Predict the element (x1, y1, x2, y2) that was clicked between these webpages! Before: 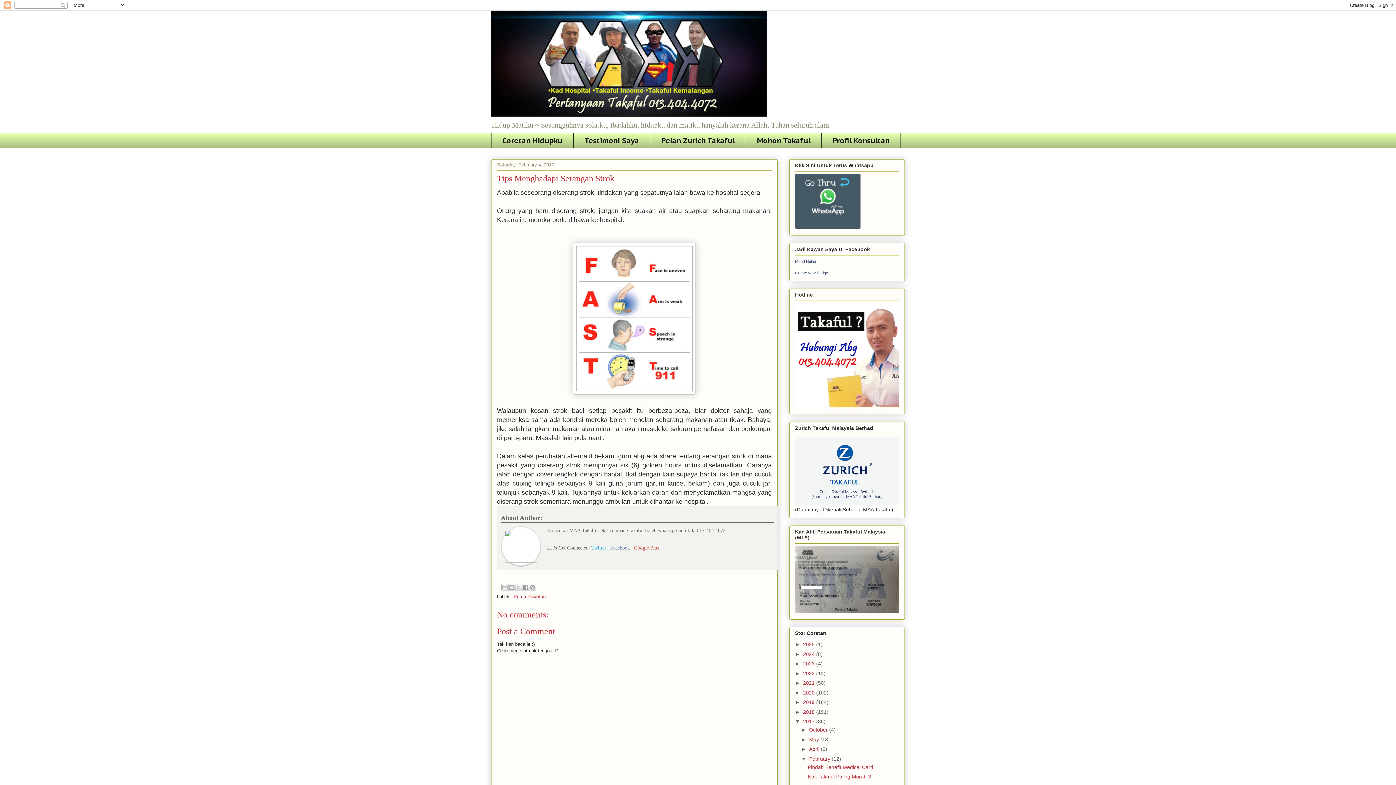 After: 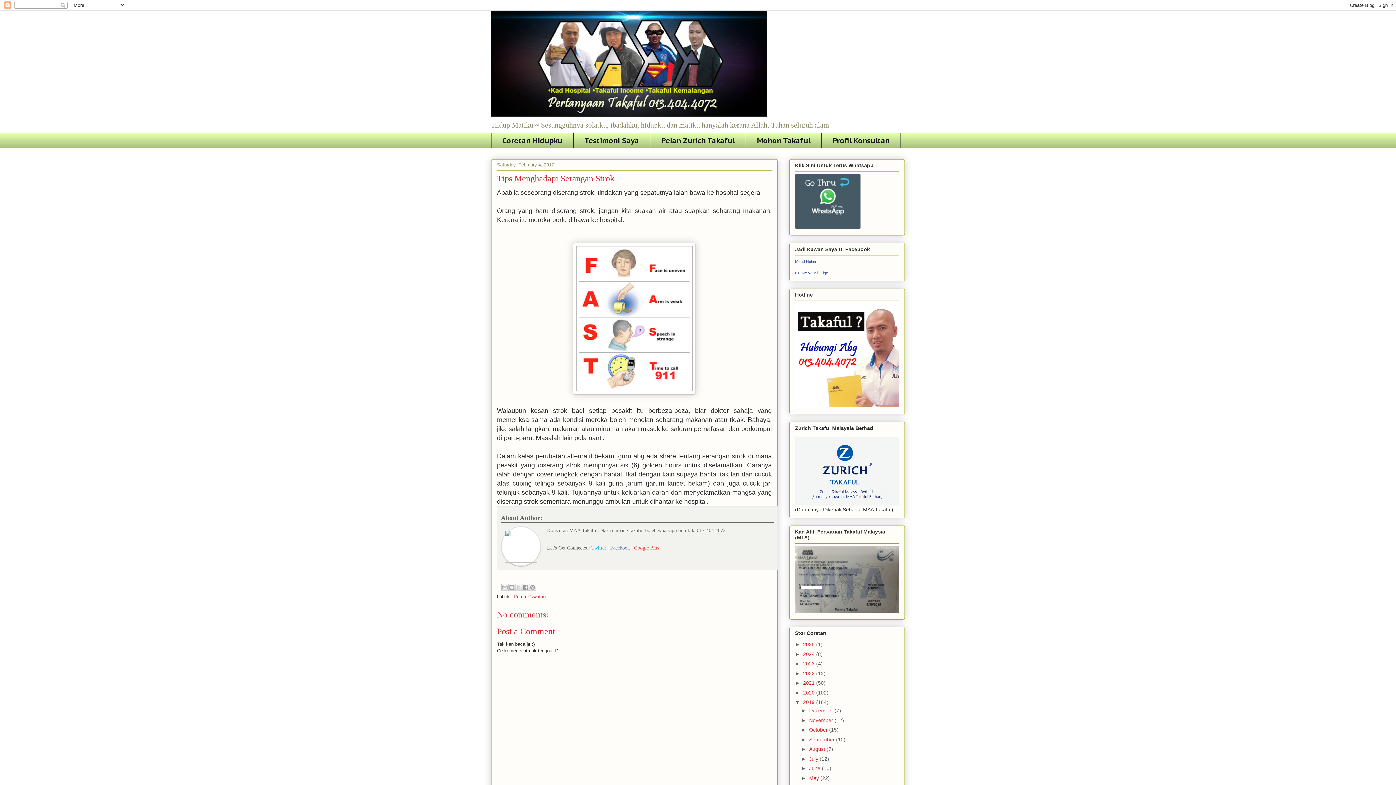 Action: bbox: (795, 699, 803, 705) label: ►  